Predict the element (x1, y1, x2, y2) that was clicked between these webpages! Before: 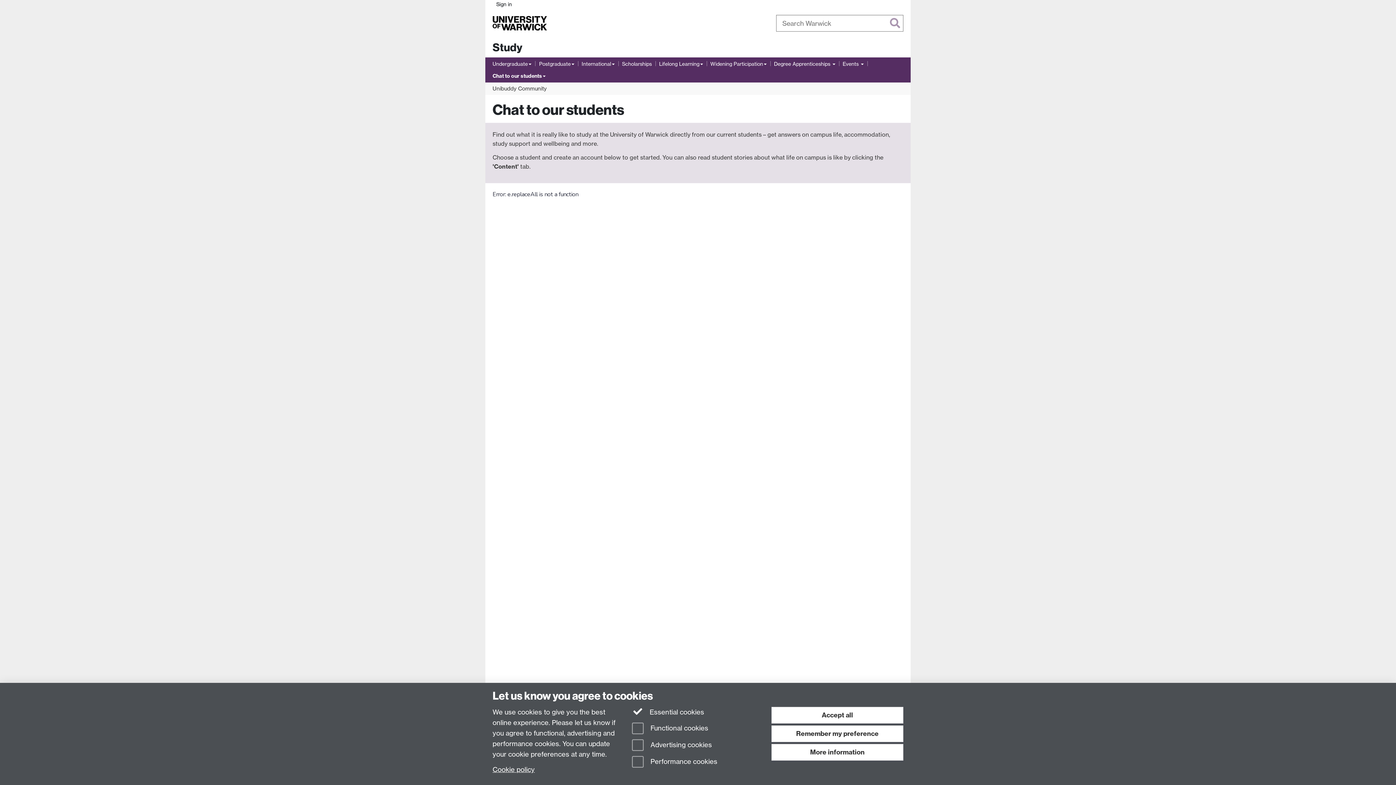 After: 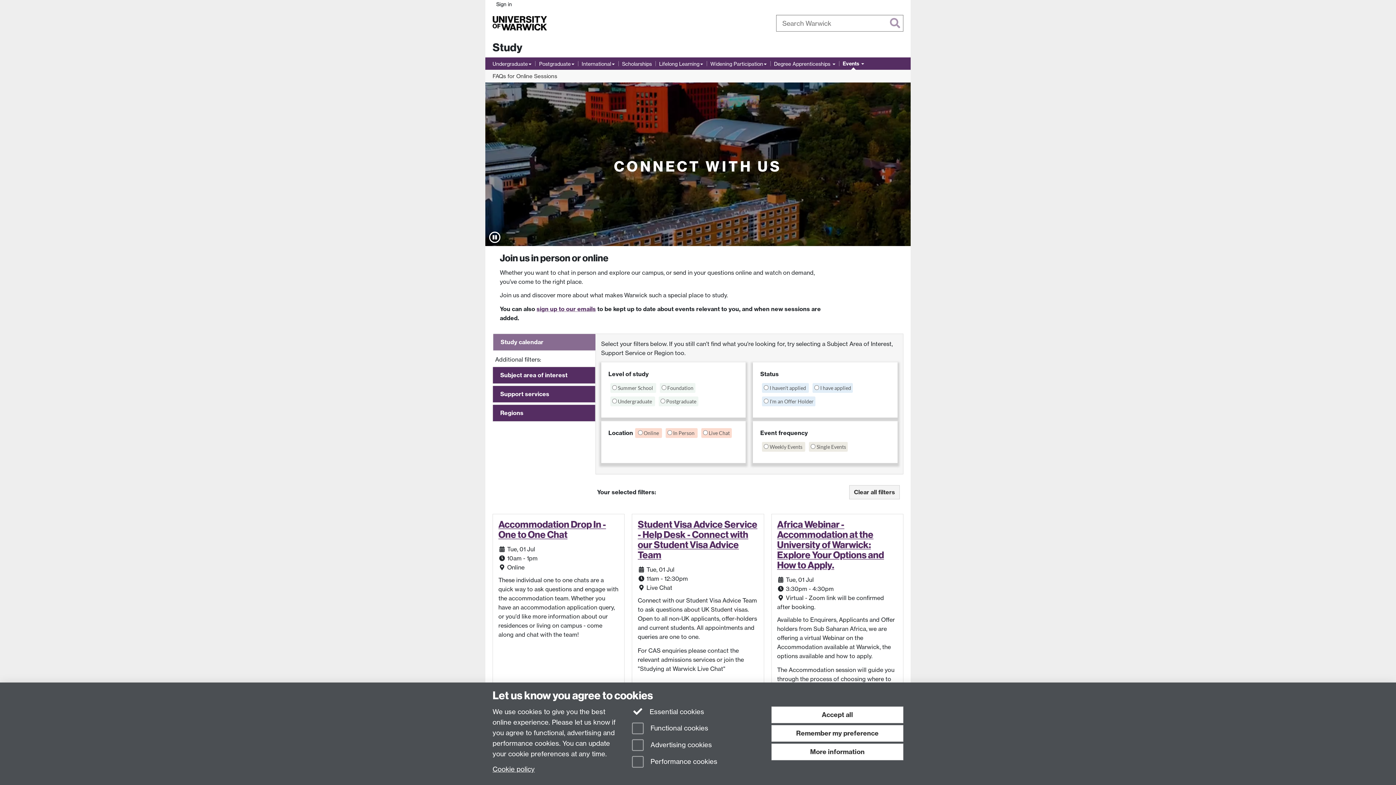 Action: label: Events  bbox: (842, 59, 864, 68)